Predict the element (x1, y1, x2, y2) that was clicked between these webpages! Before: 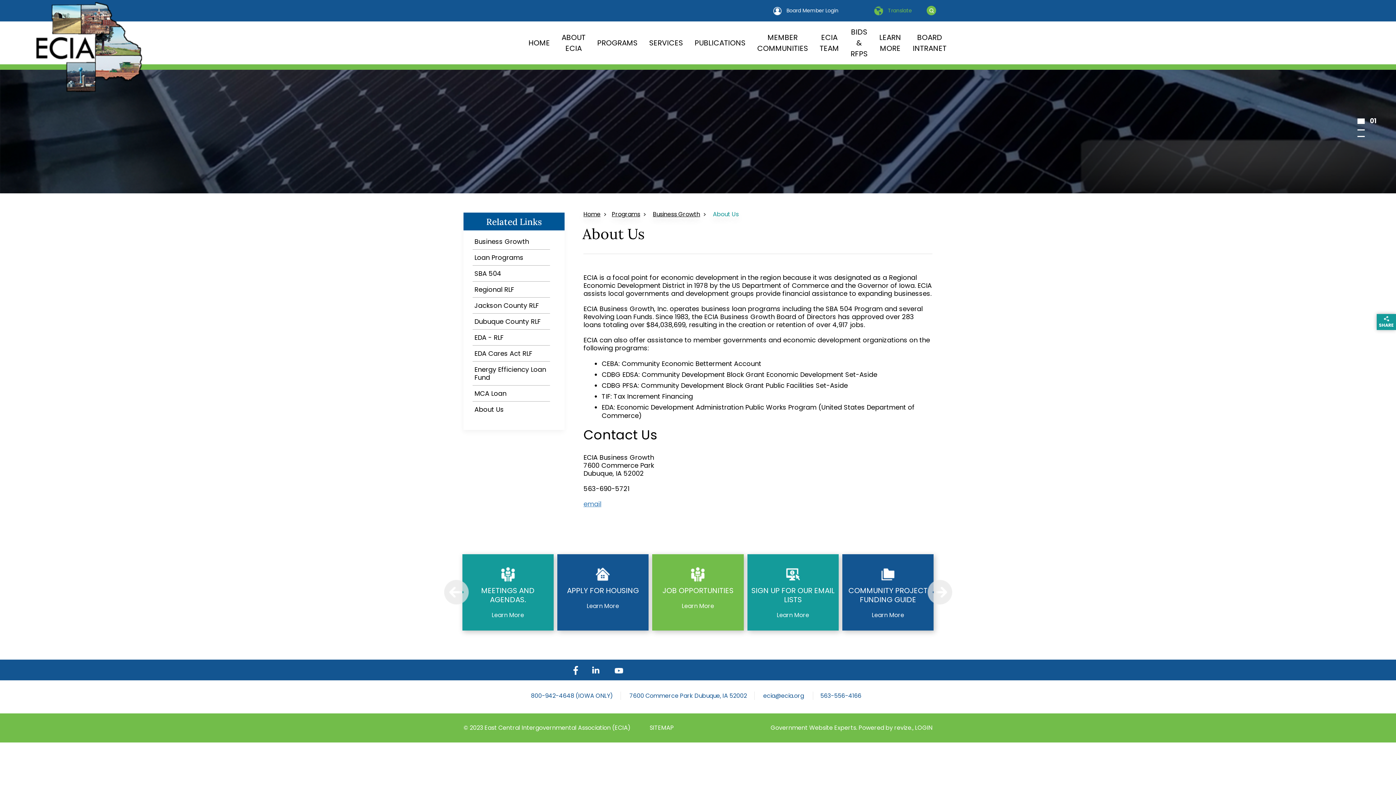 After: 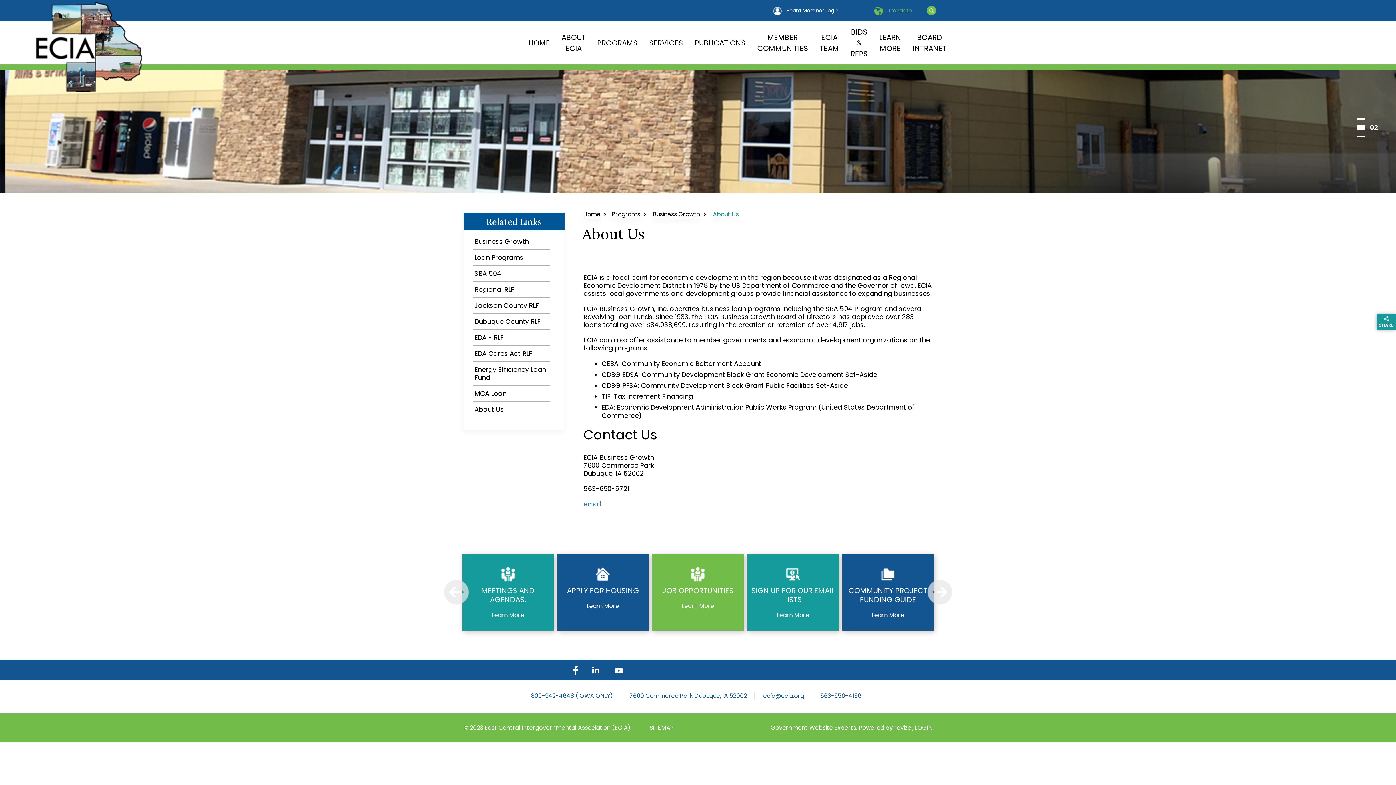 Action: bbox: (1357, 129, 1365, 130) label: 02